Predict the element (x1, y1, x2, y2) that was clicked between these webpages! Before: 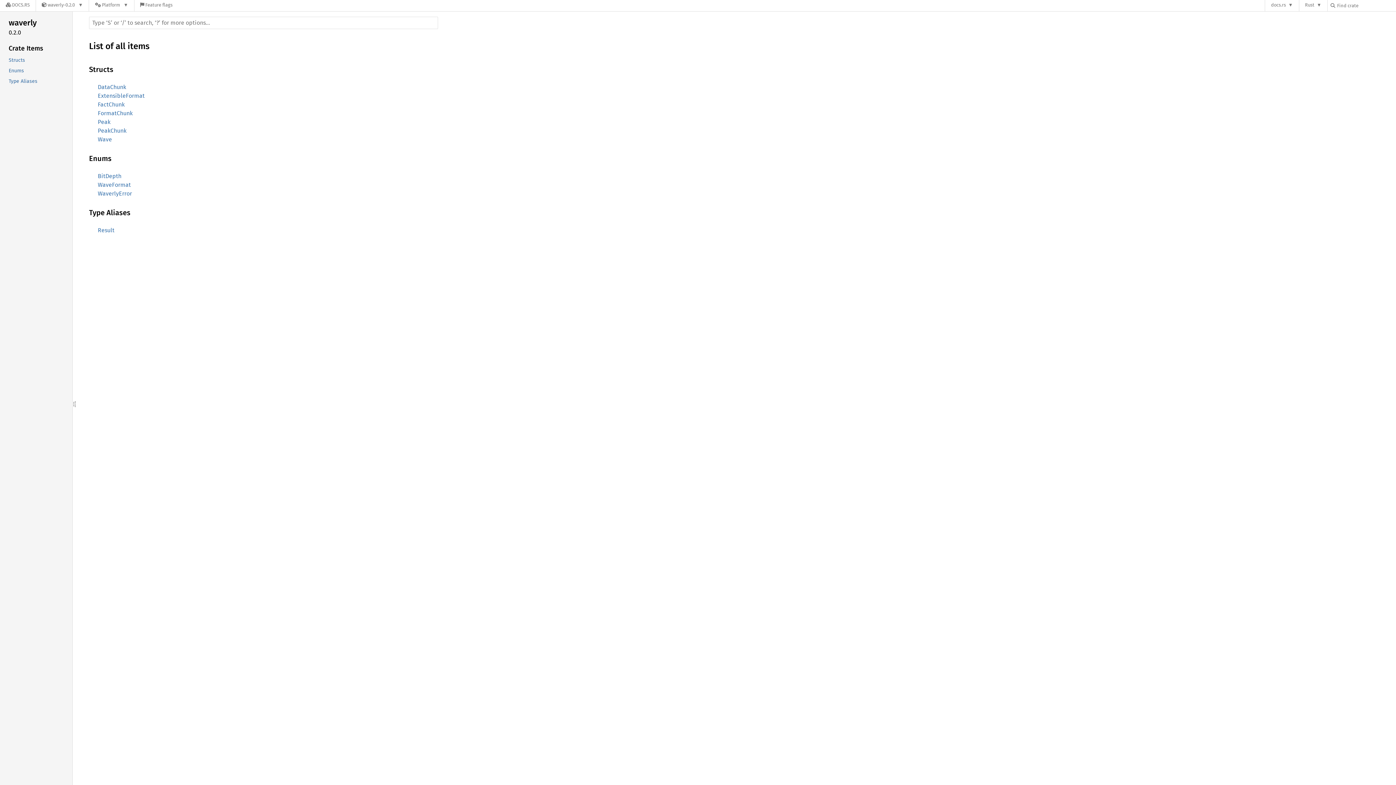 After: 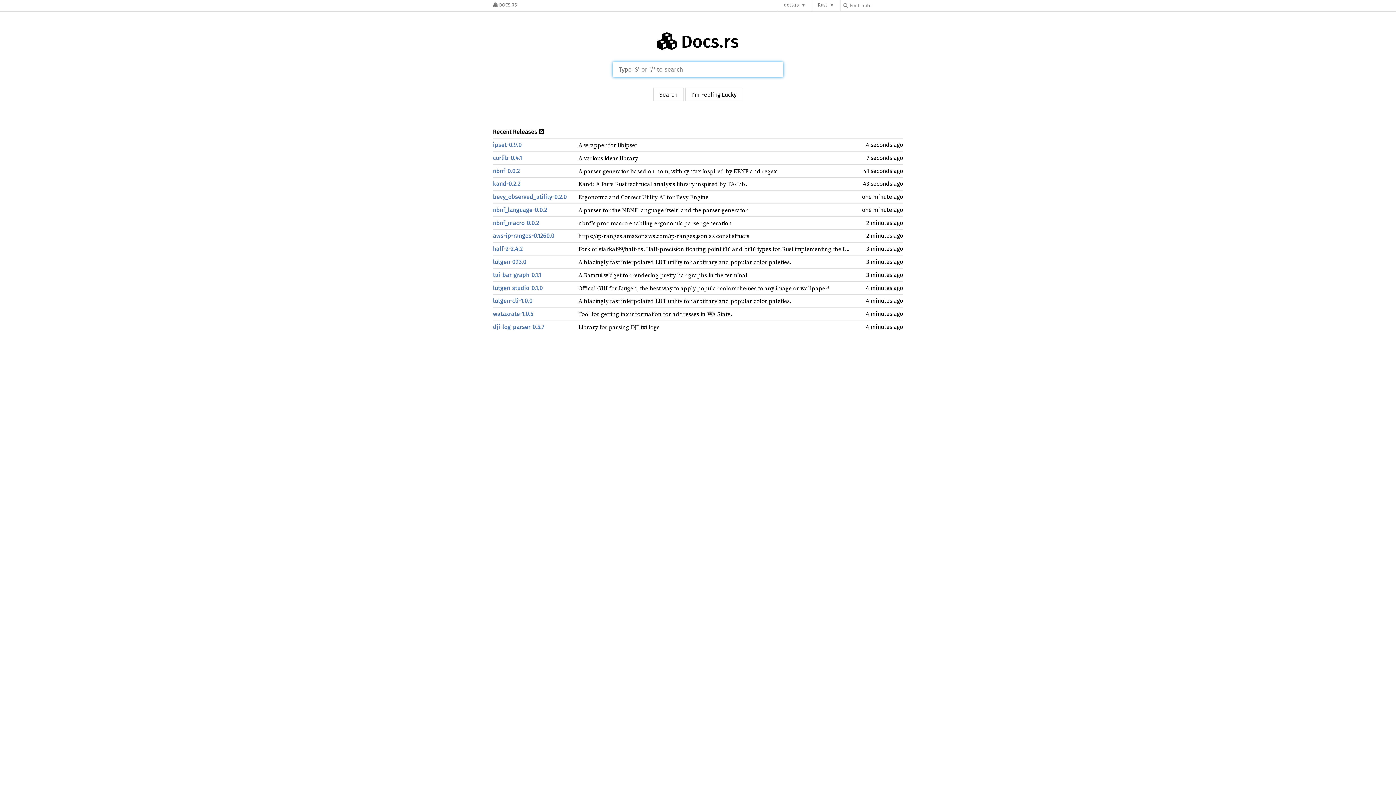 Action: bbox: (0, 0, 35, 11) label: Docs.rs